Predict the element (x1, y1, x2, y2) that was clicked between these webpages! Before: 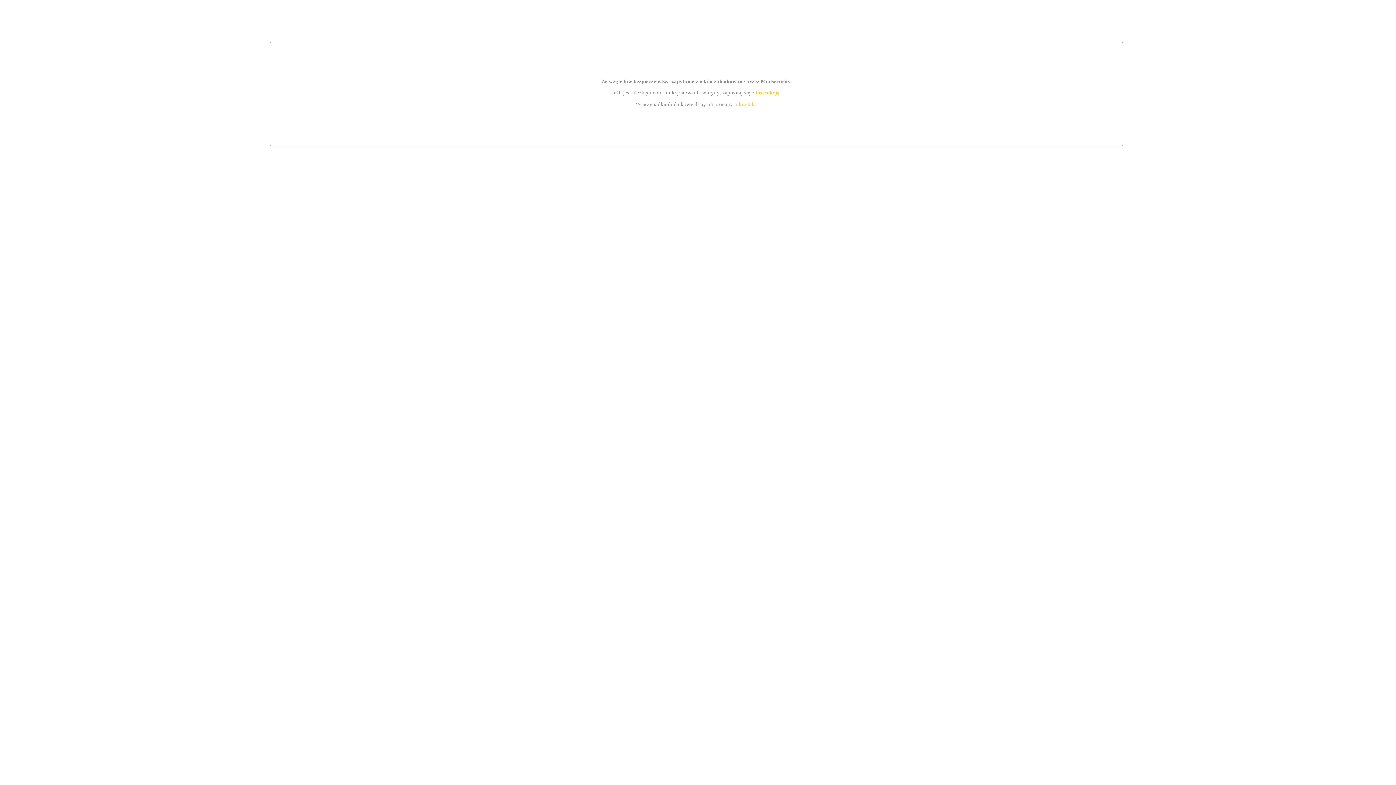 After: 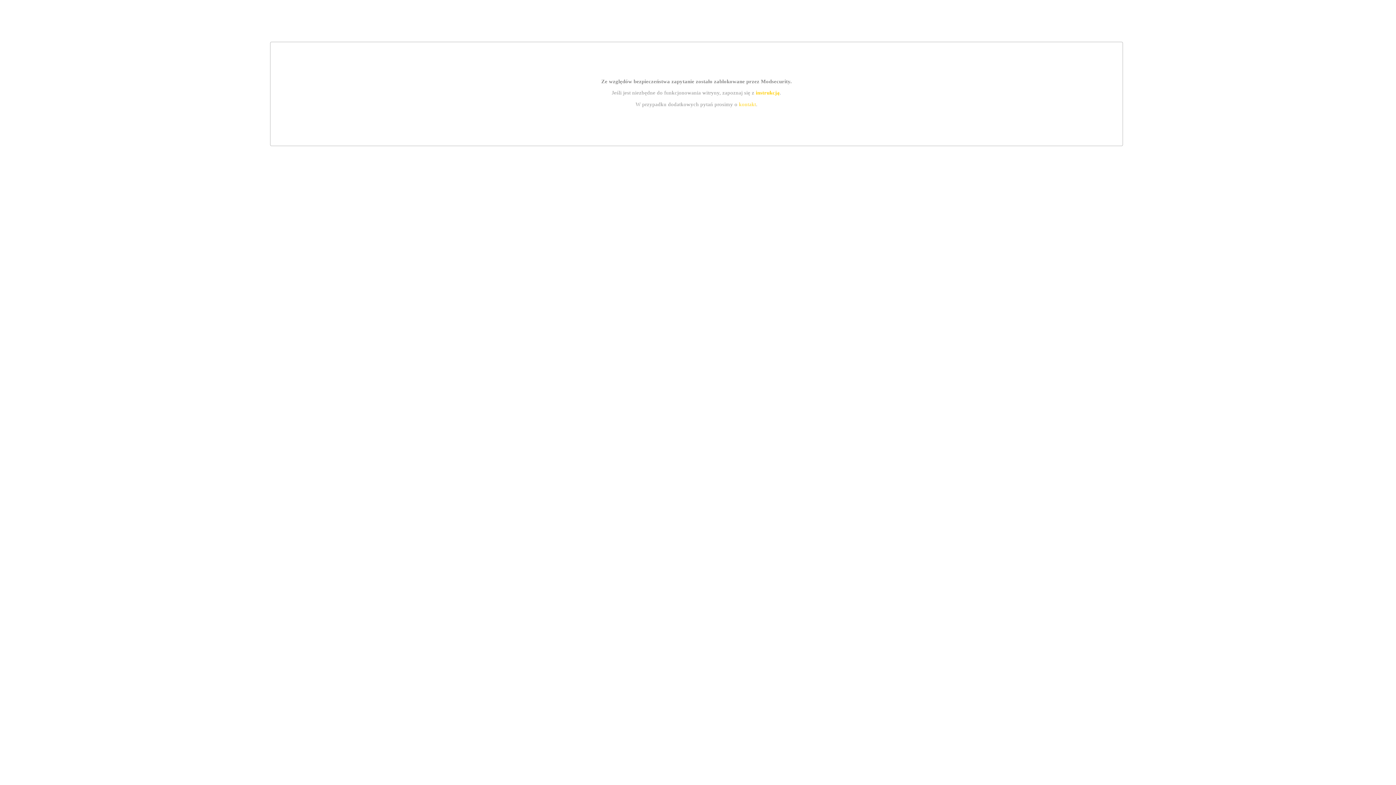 Action: bbox: (755, 89, 779, 95) label: instrukcją